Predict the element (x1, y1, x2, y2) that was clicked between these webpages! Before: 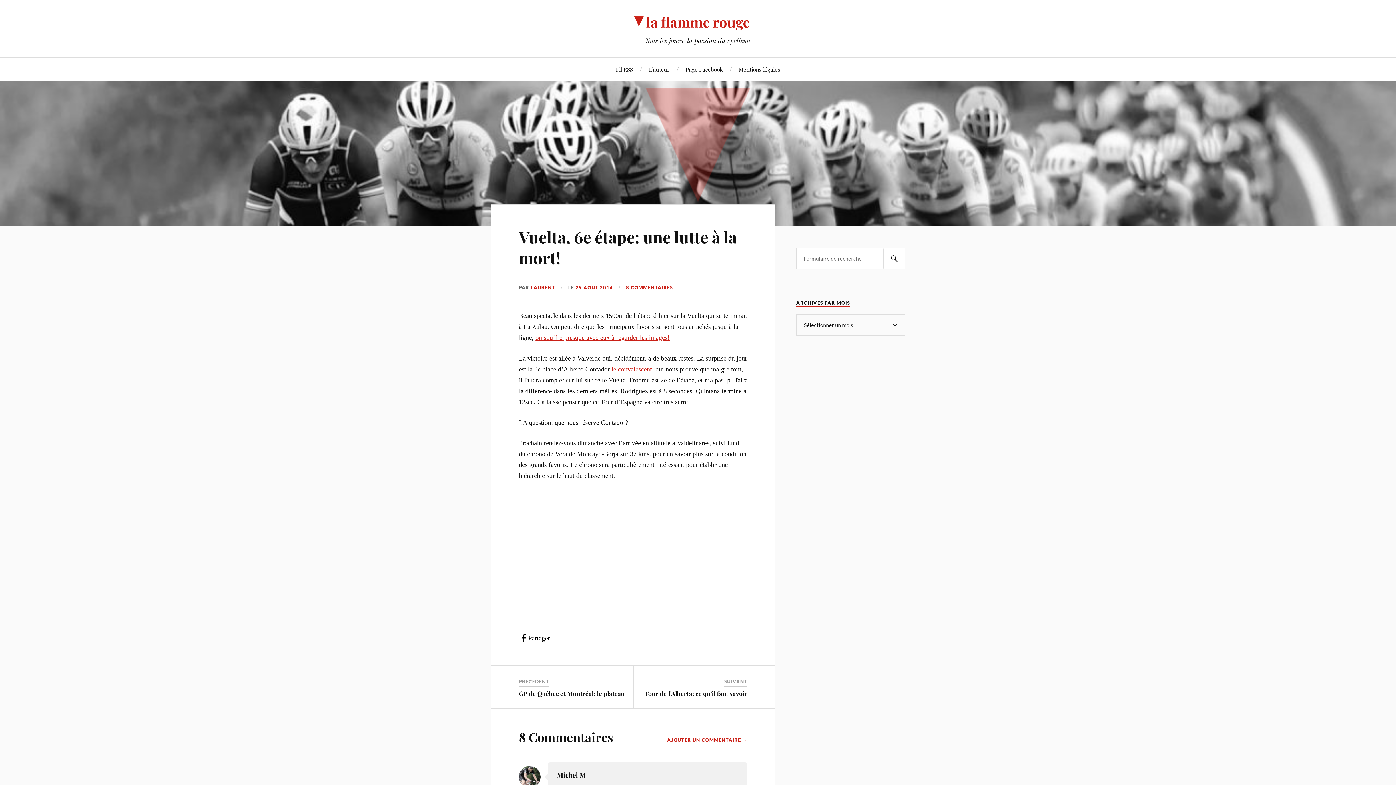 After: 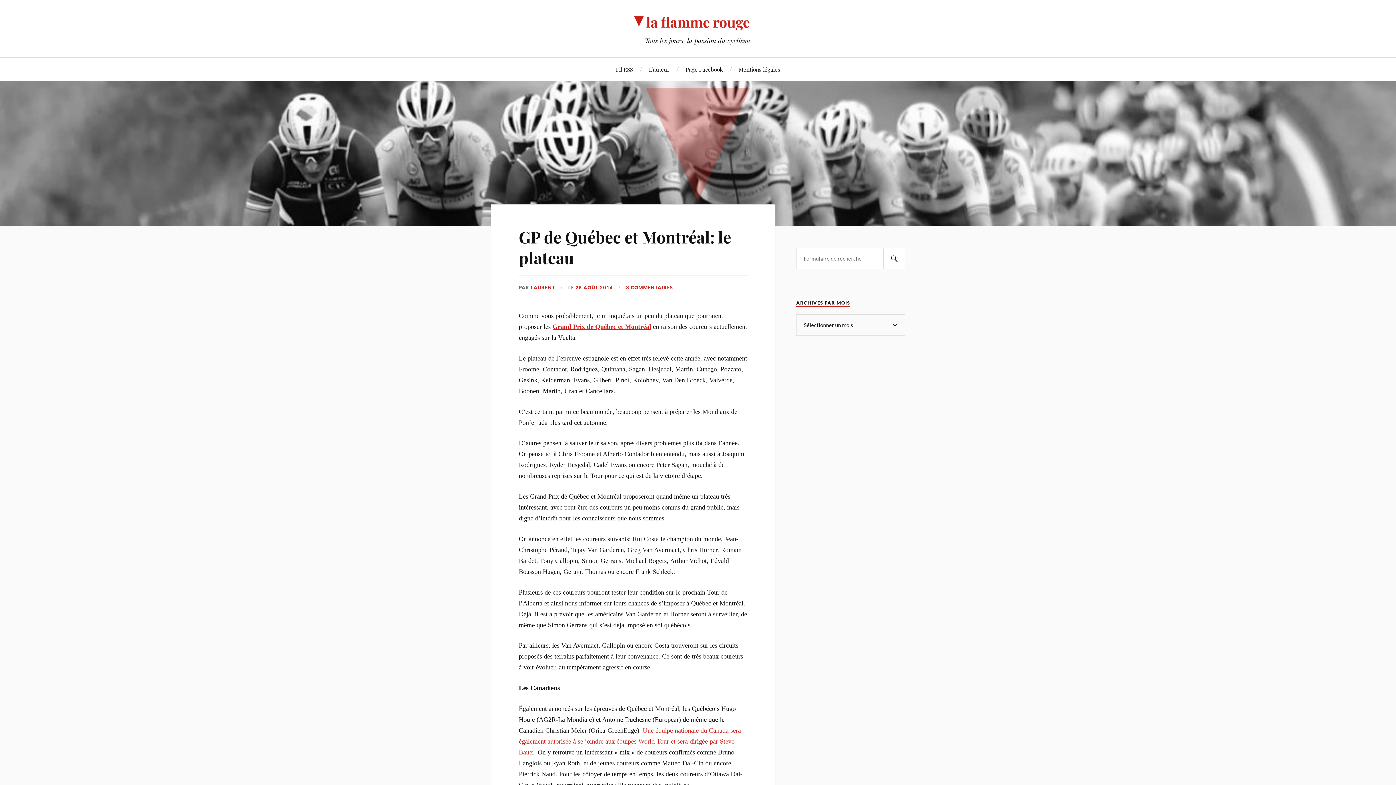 Action: bbox: (518, 689, 624, 697) label: GP de Québec et Montréal: le plateau